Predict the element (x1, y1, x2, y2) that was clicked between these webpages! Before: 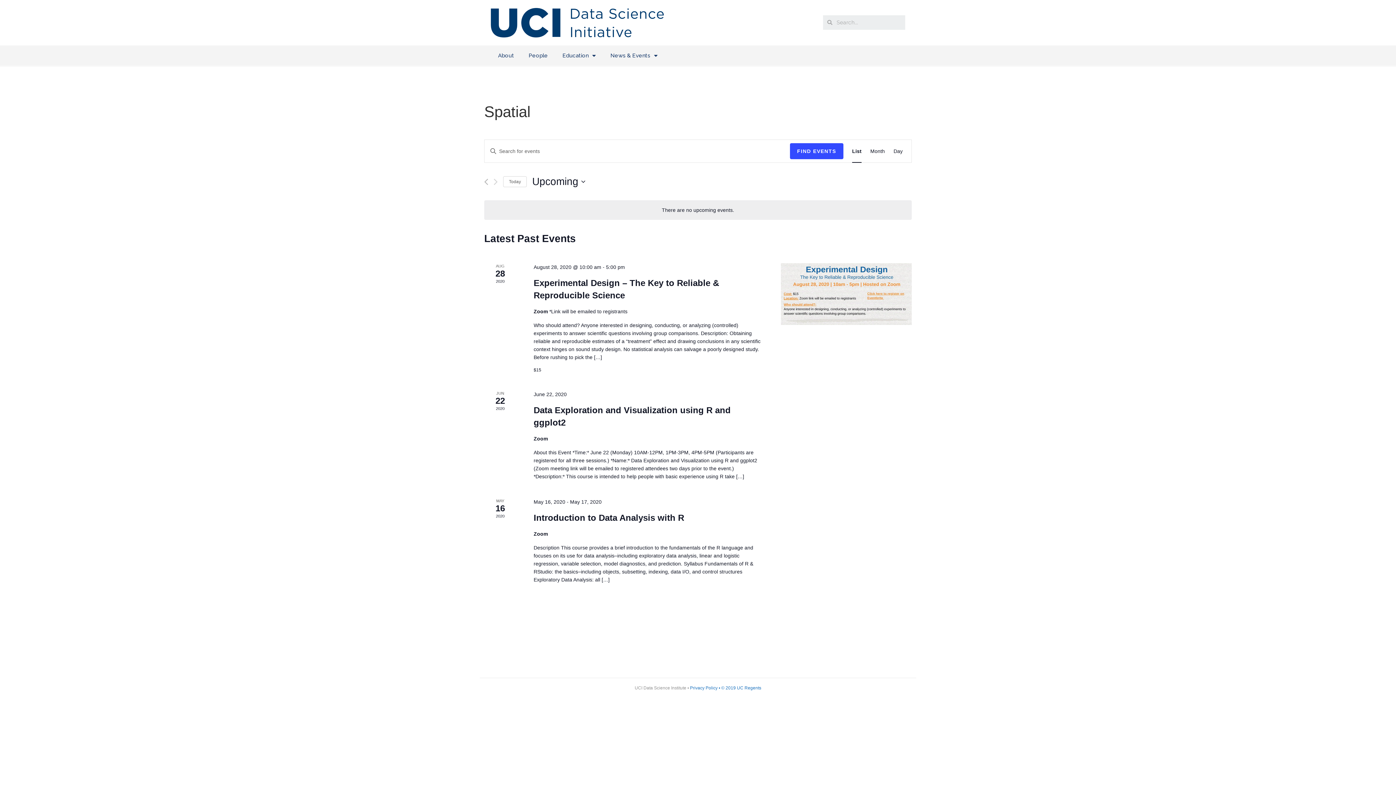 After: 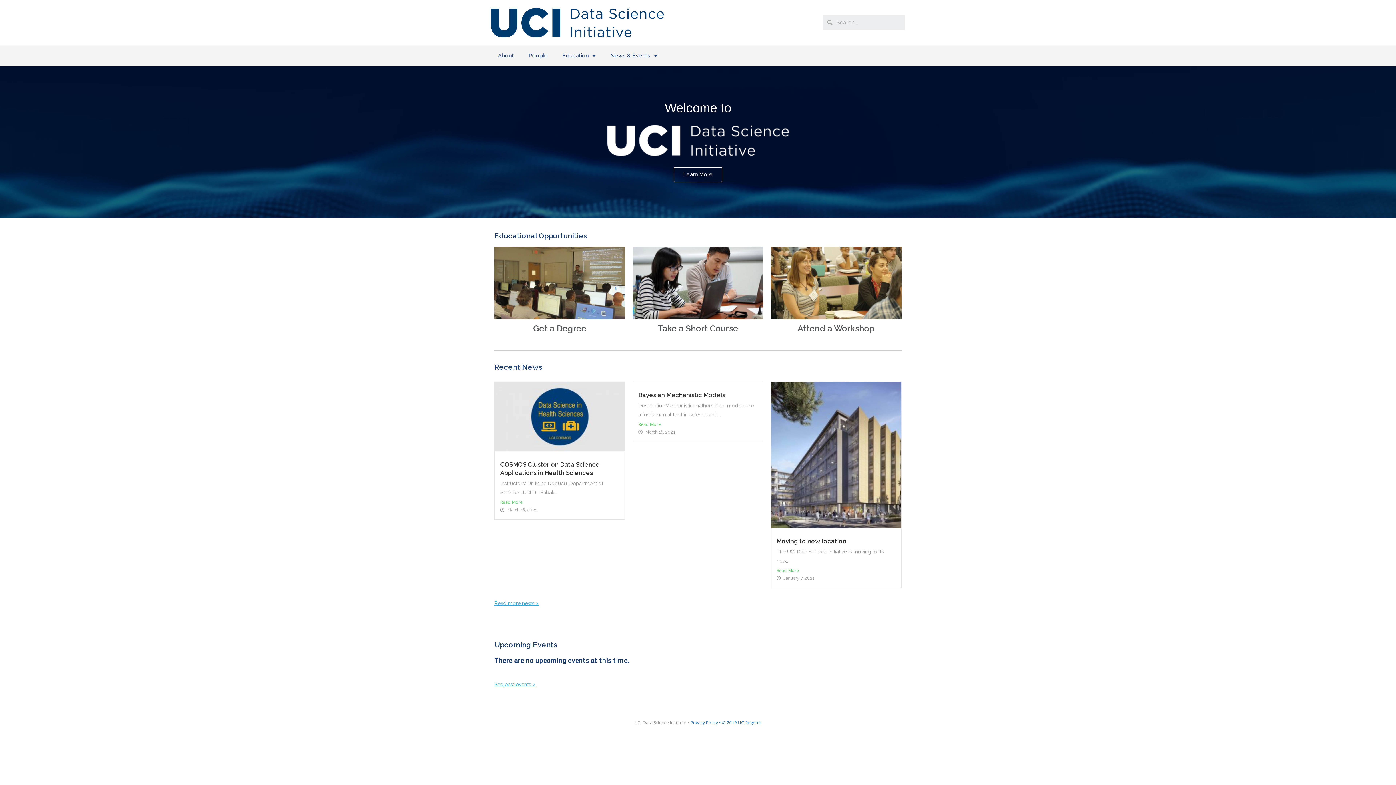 Action: bbox: (490, 8, 664, 37)